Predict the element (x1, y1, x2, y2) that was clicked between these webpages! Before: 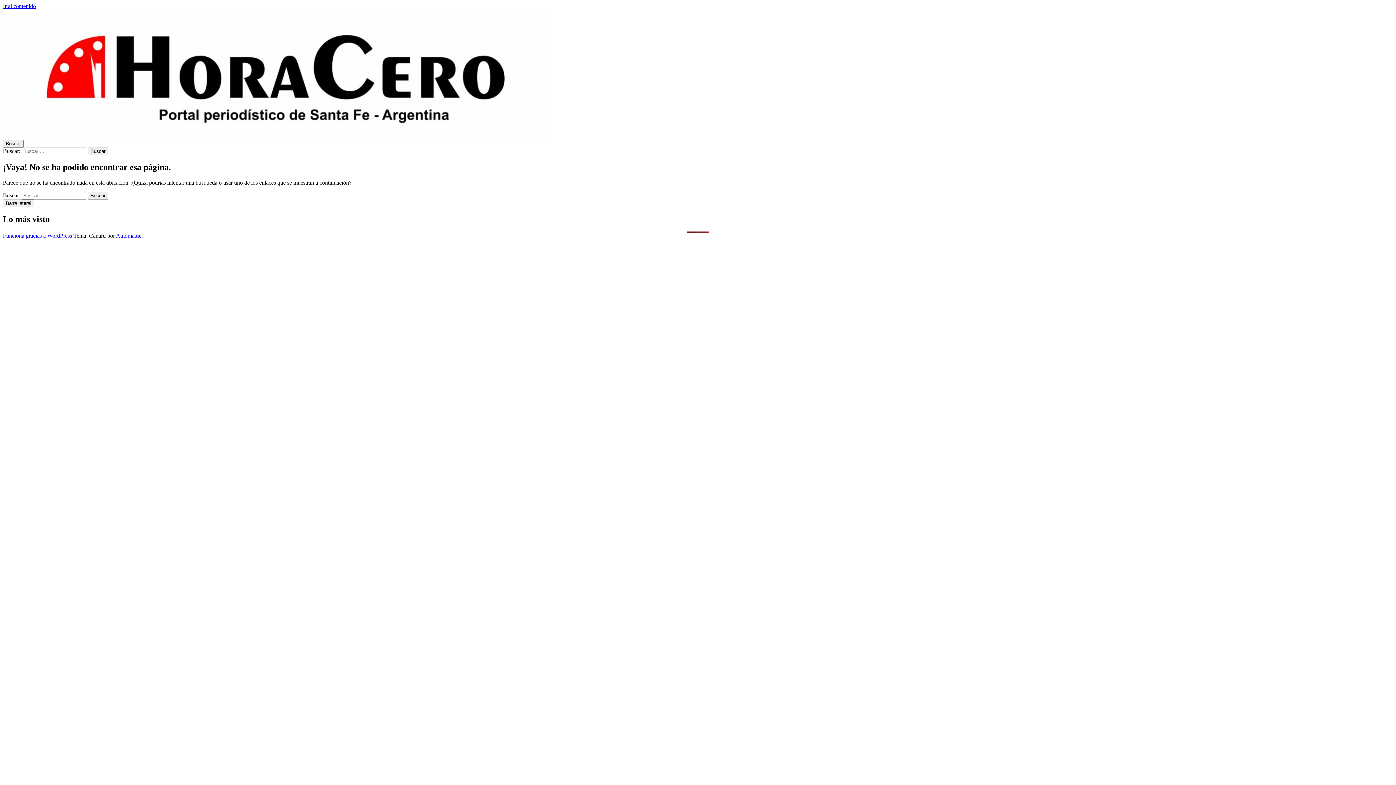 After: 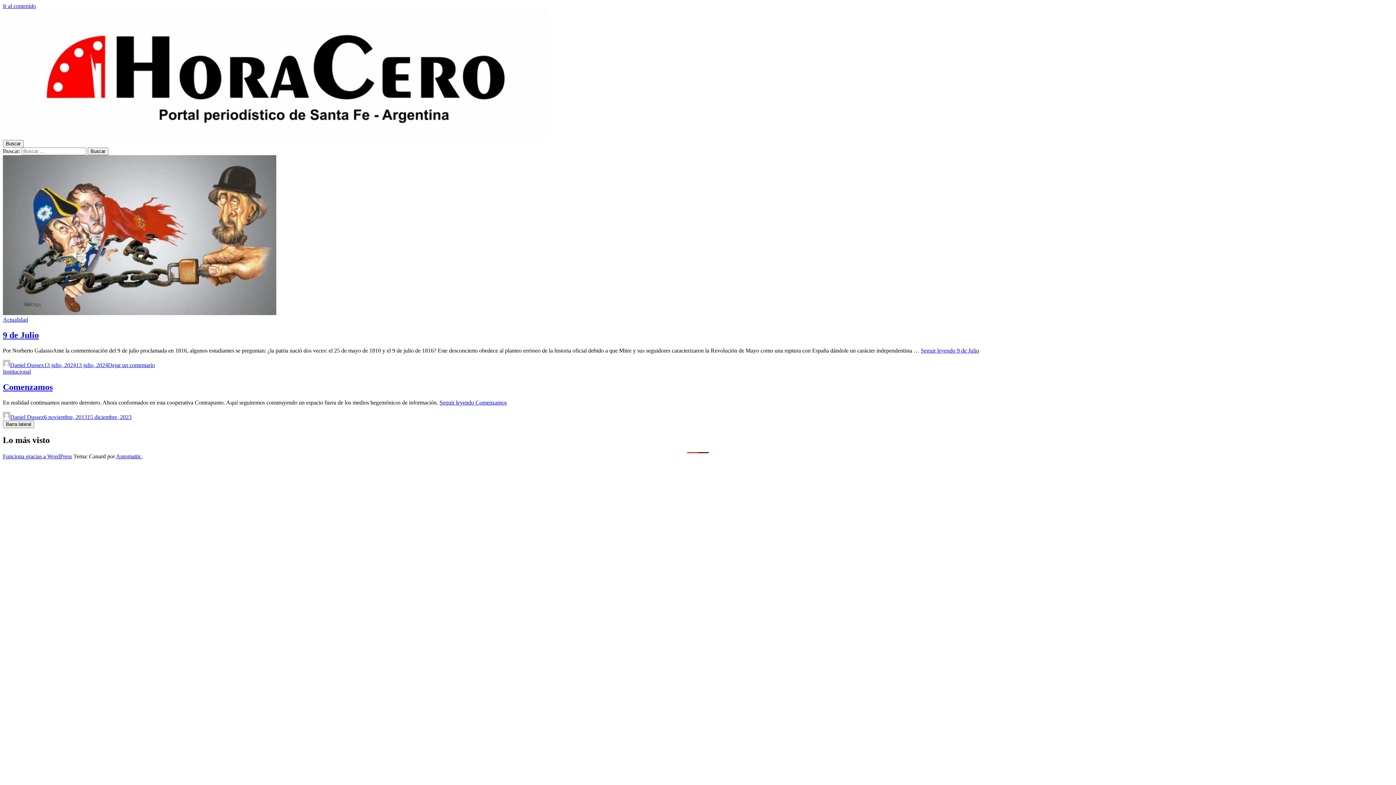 Action: bbox: (2, 133, 548, 139)